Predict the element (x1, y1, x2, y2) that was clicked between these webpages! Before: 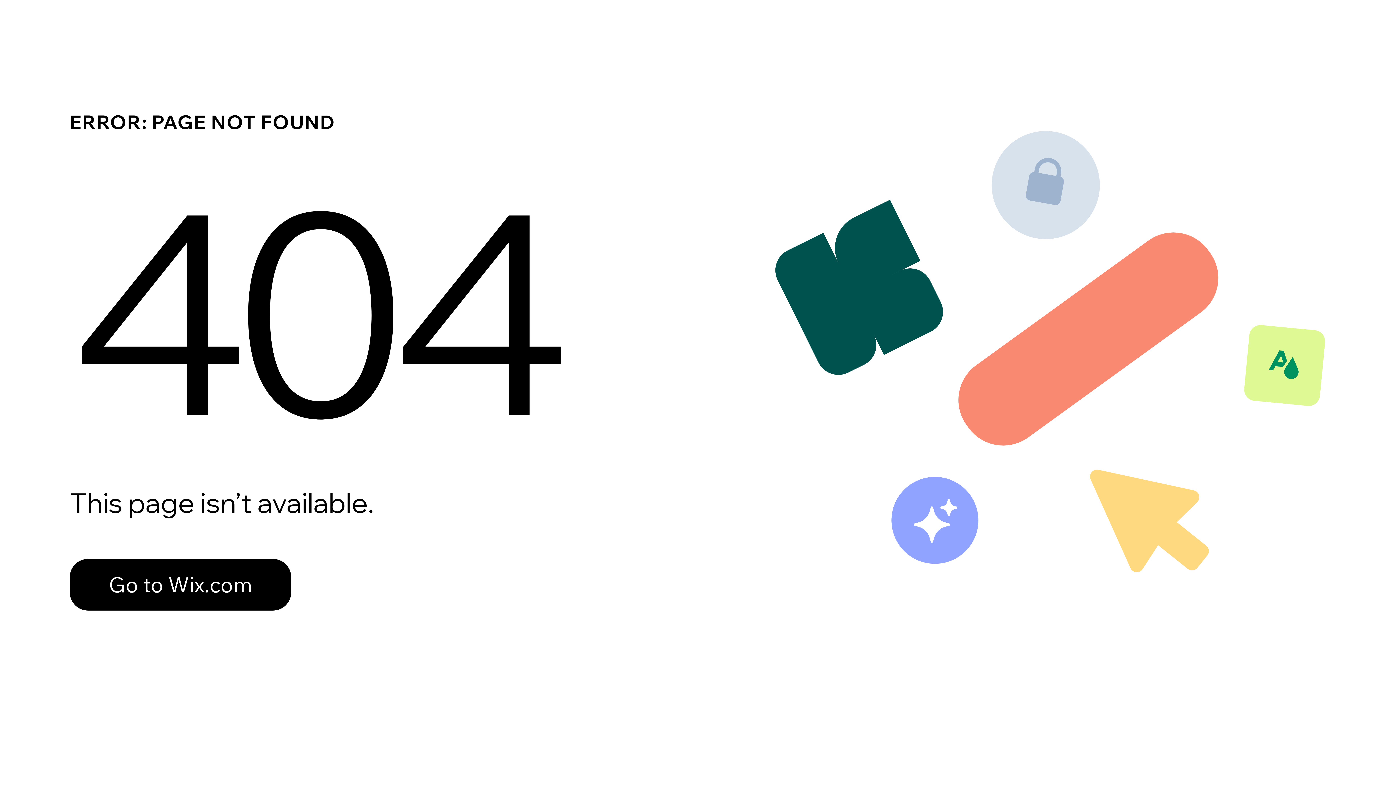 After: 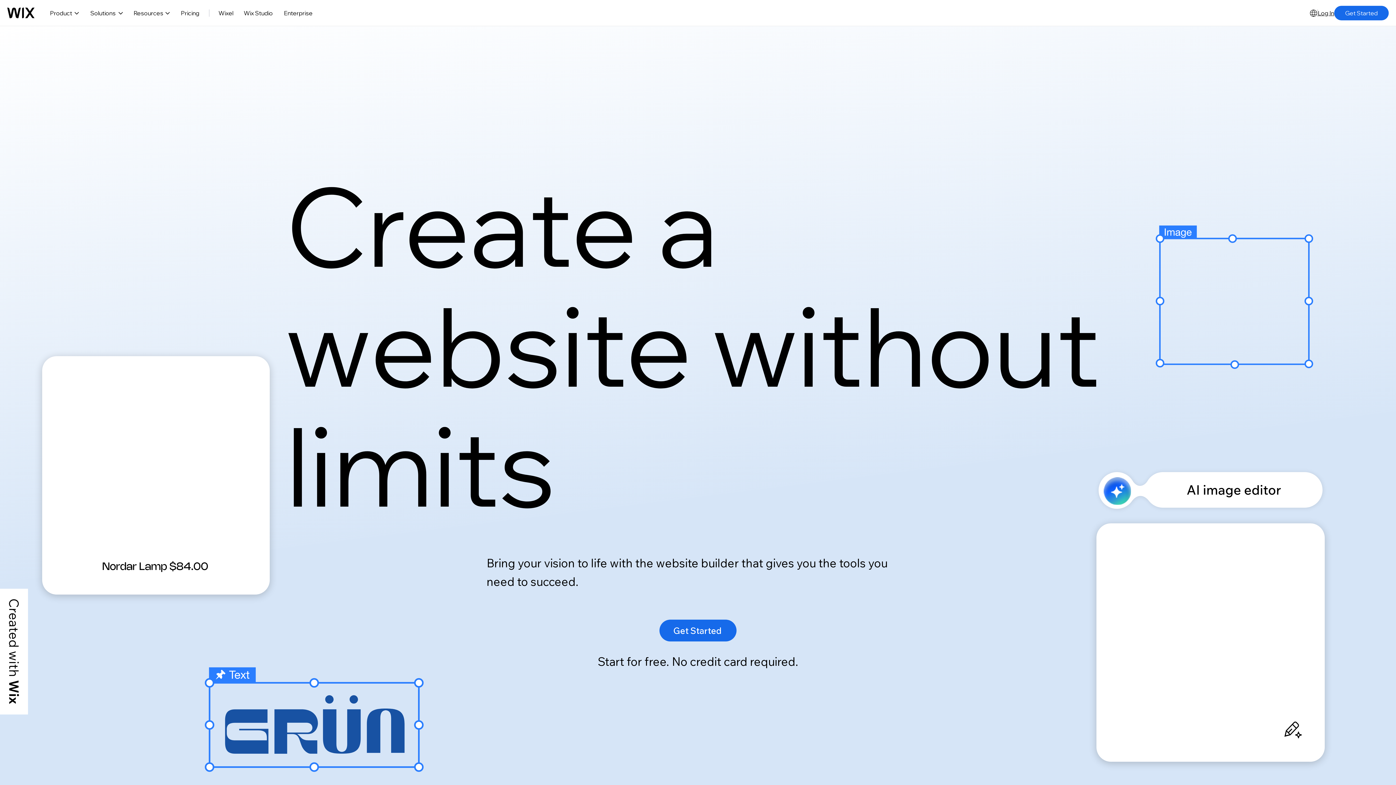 Action: label: Go to Wix.com bbox: (69, 543, 768, 620)